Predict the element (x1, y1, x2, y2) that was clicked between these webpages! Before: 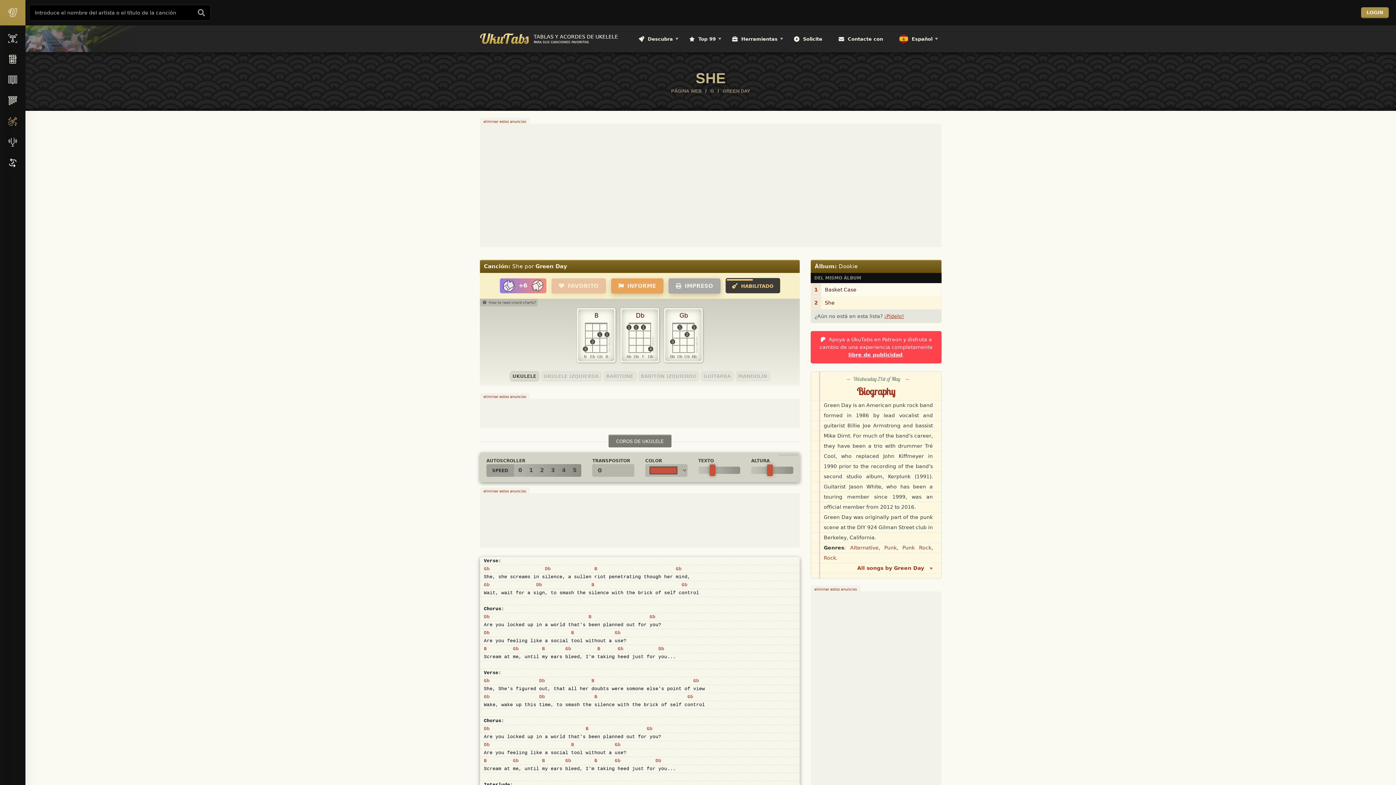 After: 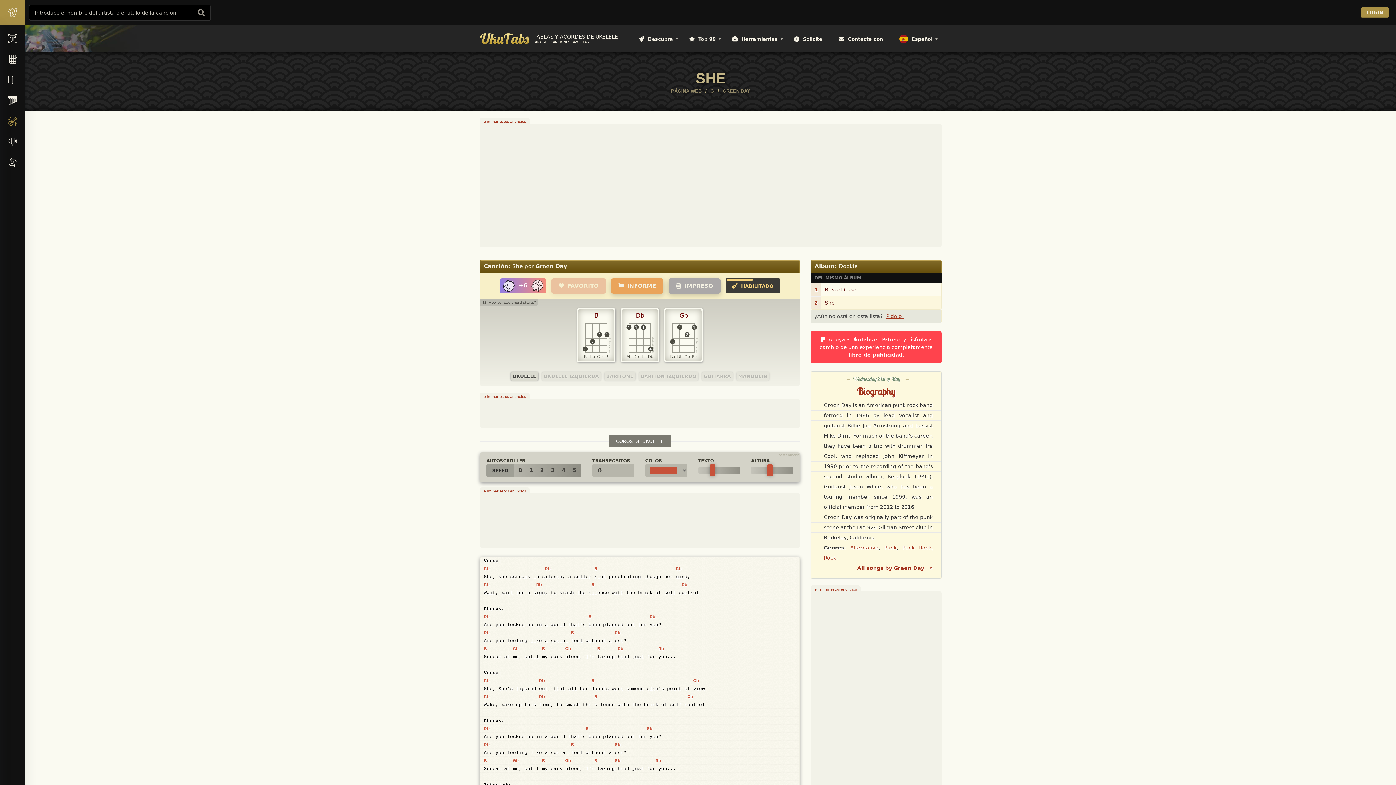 Action: bbox: (594, 758, 597, 764) label: B